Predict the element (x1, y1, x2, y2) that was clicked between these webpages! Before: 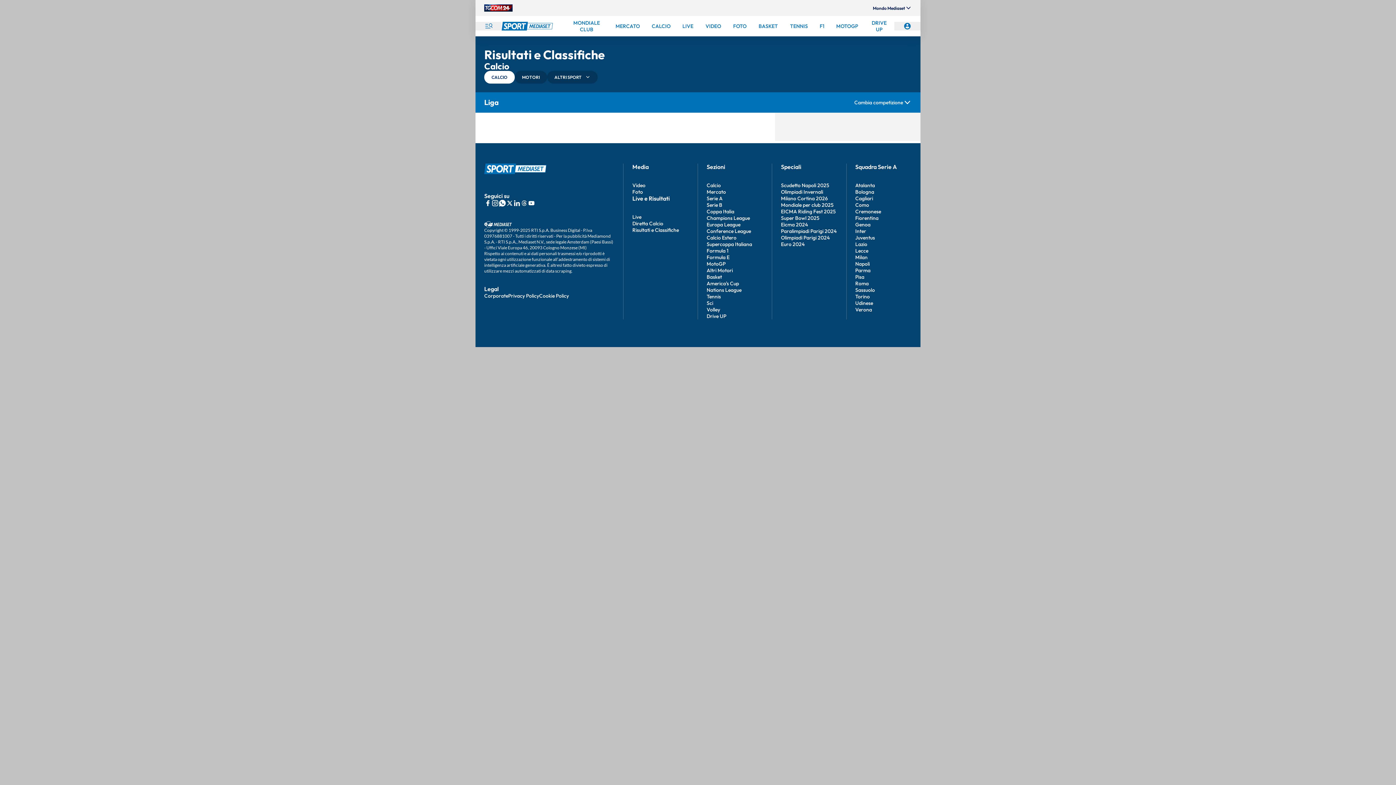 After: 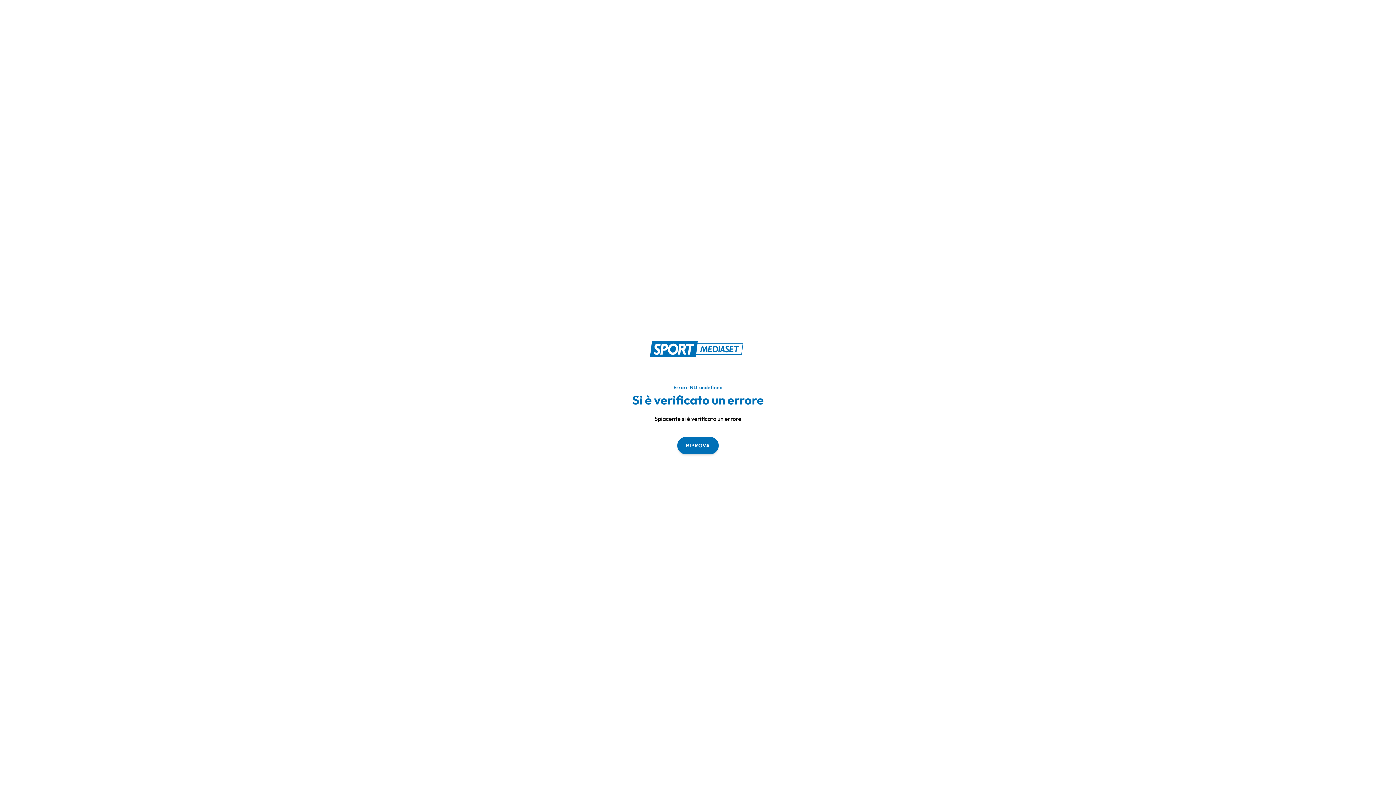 Action: label: Paralimpiadi Parigi 2024 bbox: (781, 228, 836, 234)